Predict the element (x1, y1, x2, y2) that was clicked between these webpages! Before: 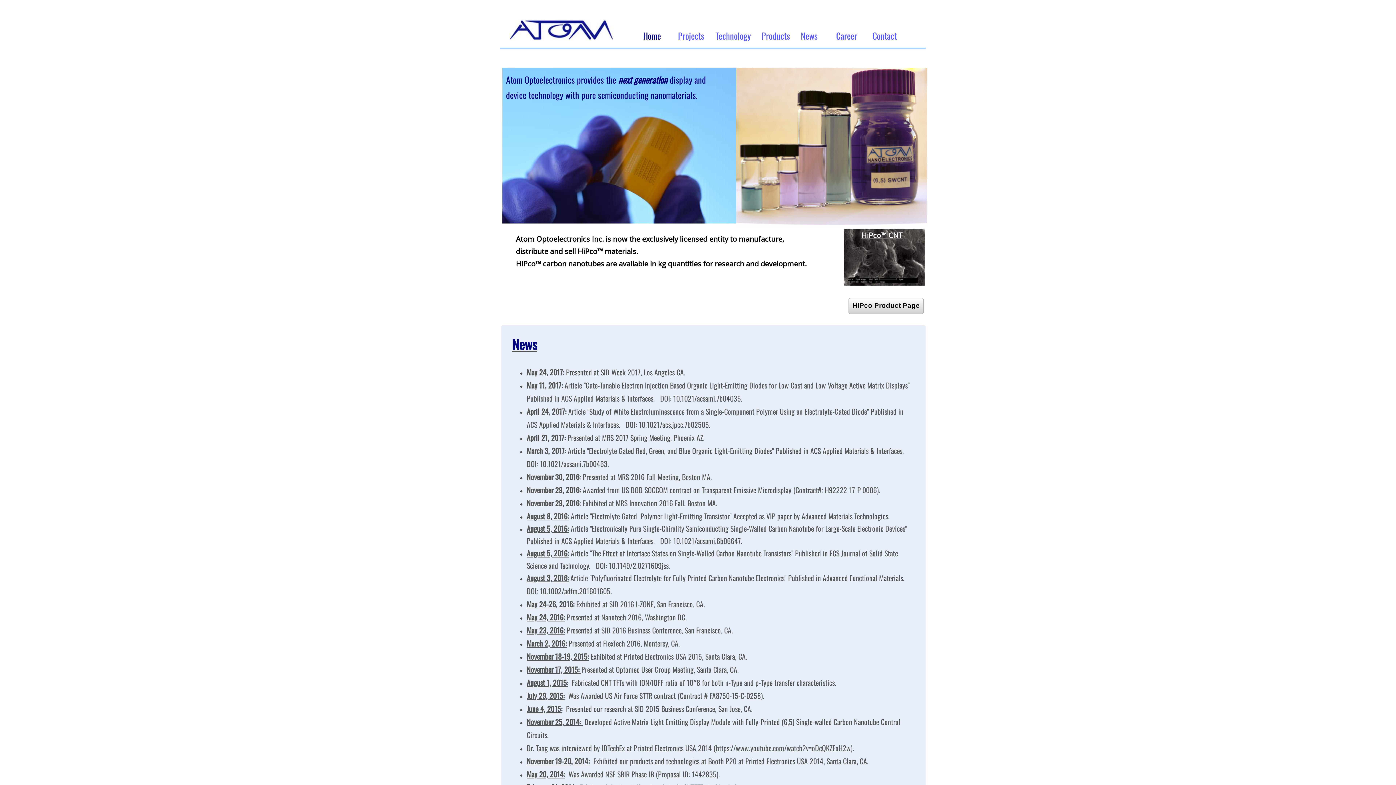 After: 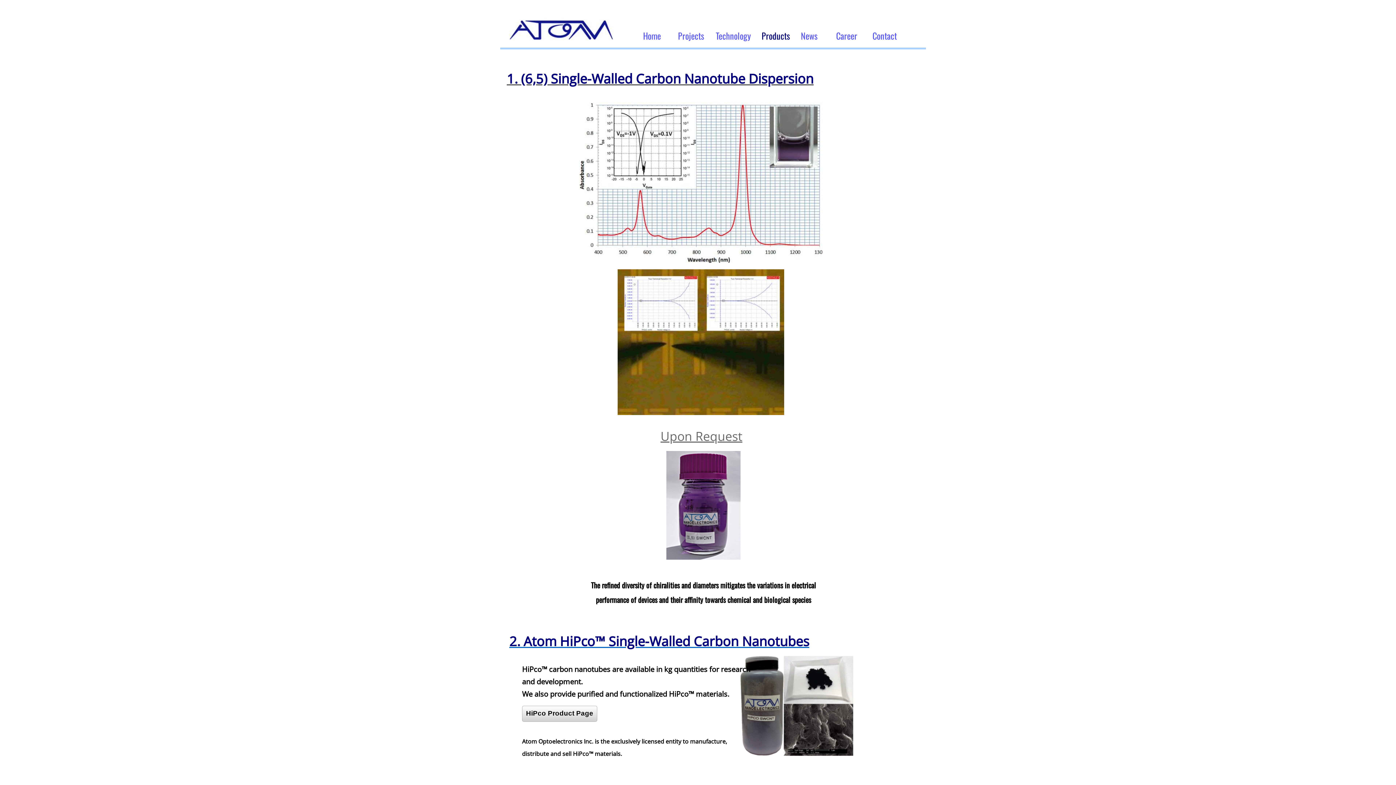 Action: label: Products bbox: (756, 28, 795, 42)